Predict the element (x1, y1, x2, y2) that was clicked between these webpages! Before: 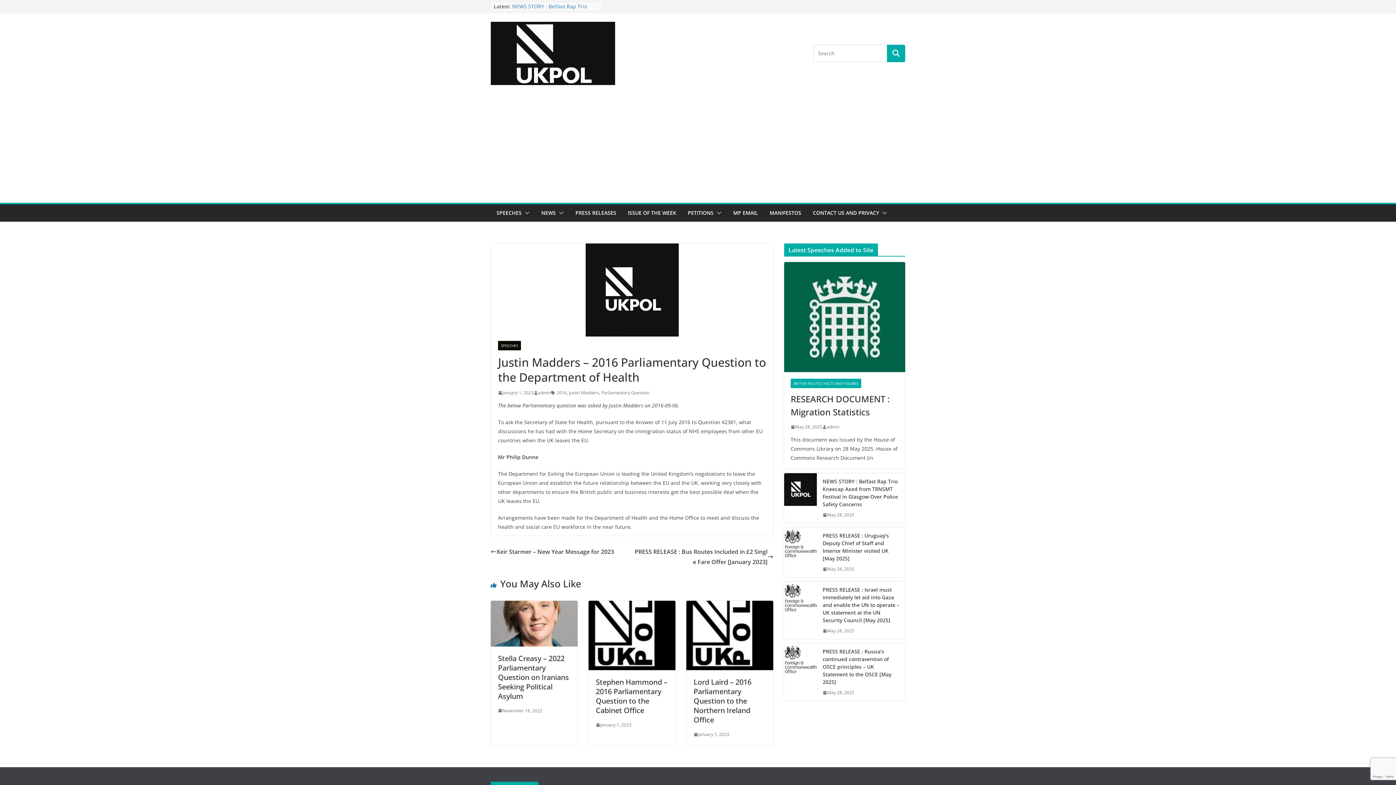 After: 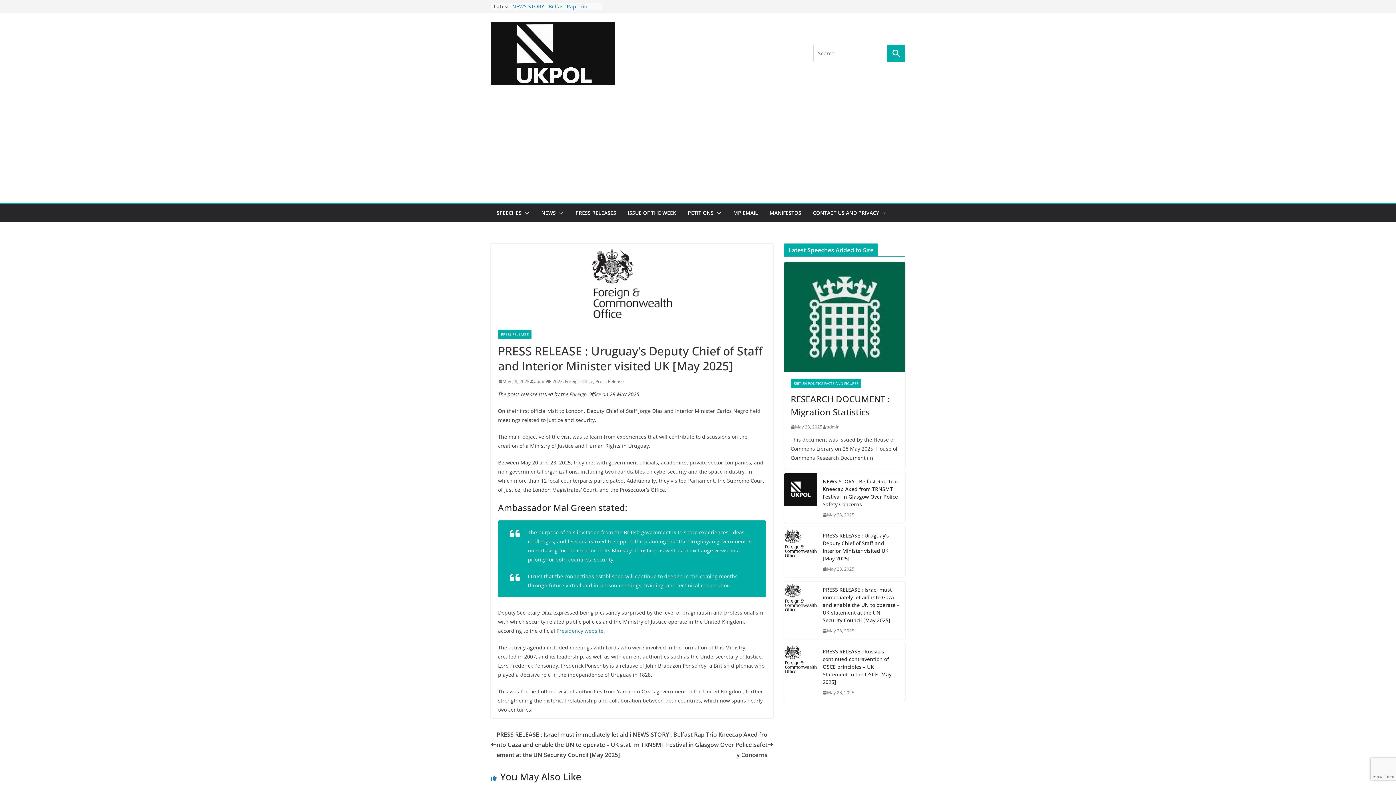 Action: label: May 28, 2025 bbox: (822, 565, 854, 573)